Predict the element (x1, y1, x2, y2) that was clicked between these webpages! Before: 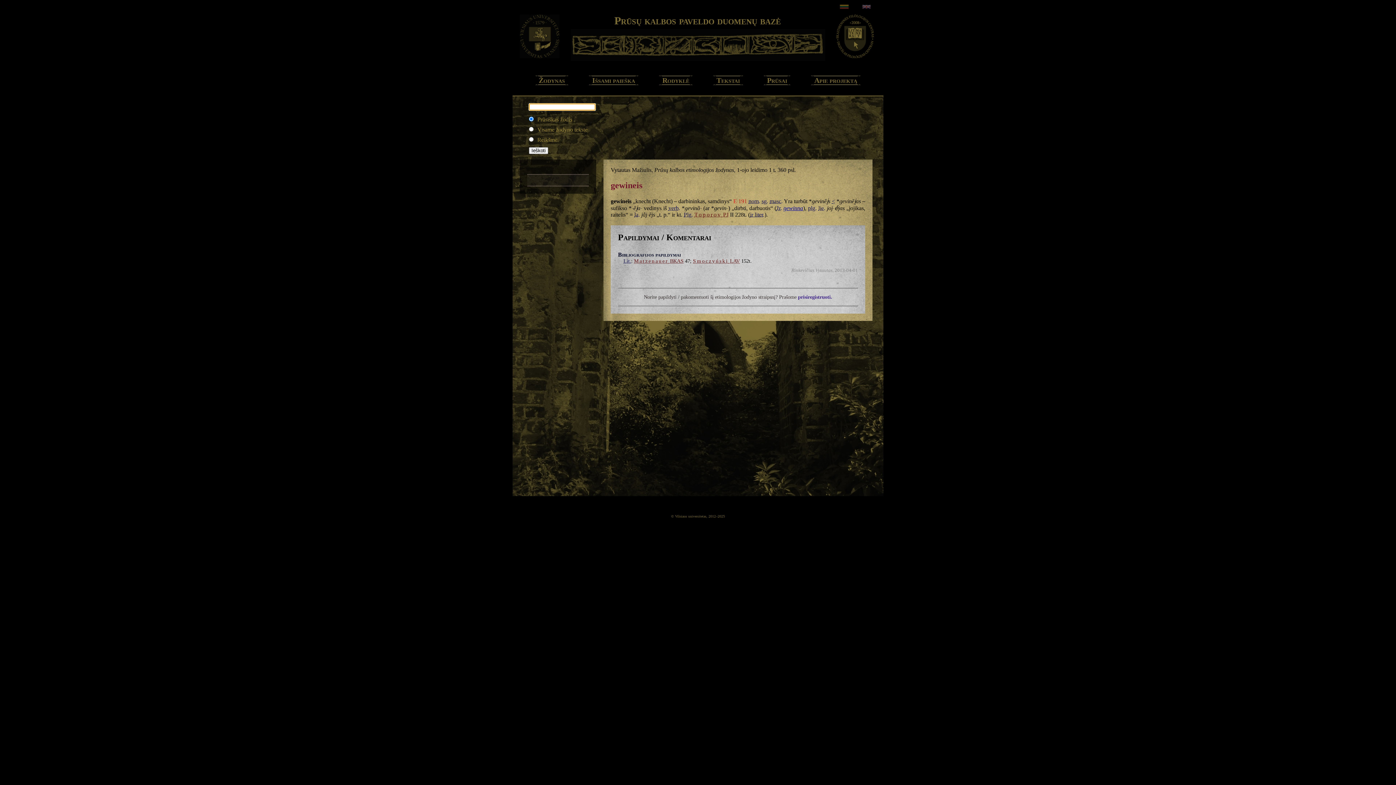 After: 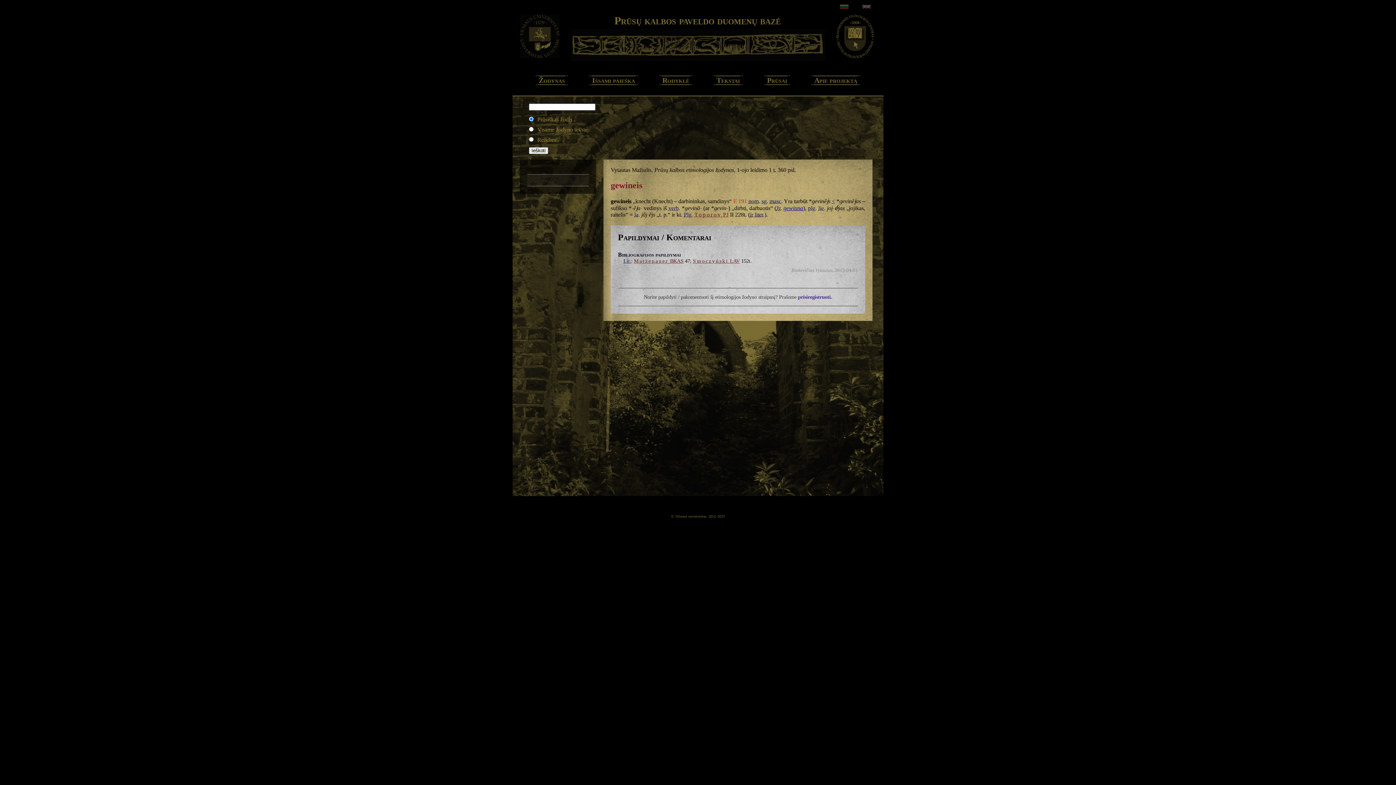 Action: bbox: (836, 50, 874, 60)